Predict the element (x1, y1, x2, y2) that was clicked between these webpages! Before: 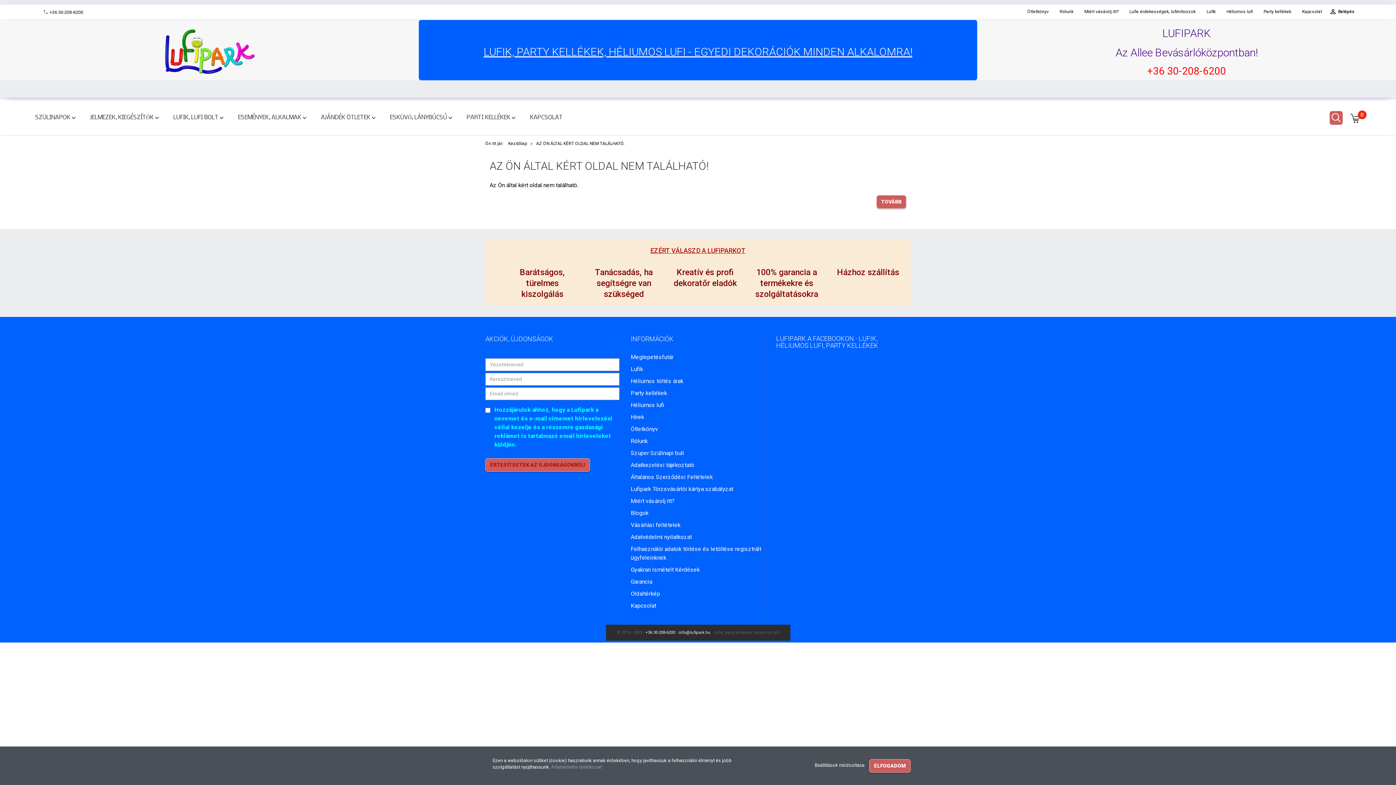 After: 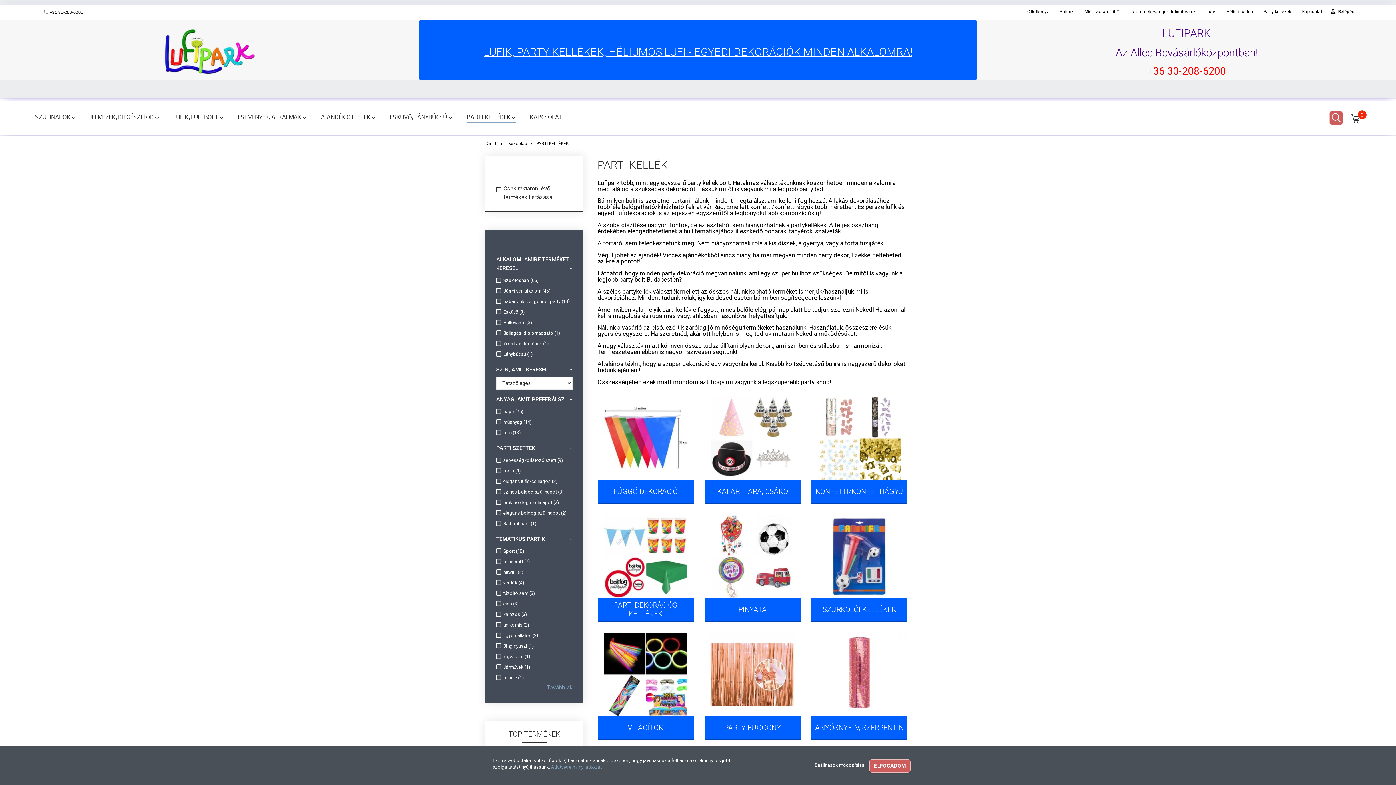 Action: label: Party kellékek bbox: (1258, 7, 1297, 16)